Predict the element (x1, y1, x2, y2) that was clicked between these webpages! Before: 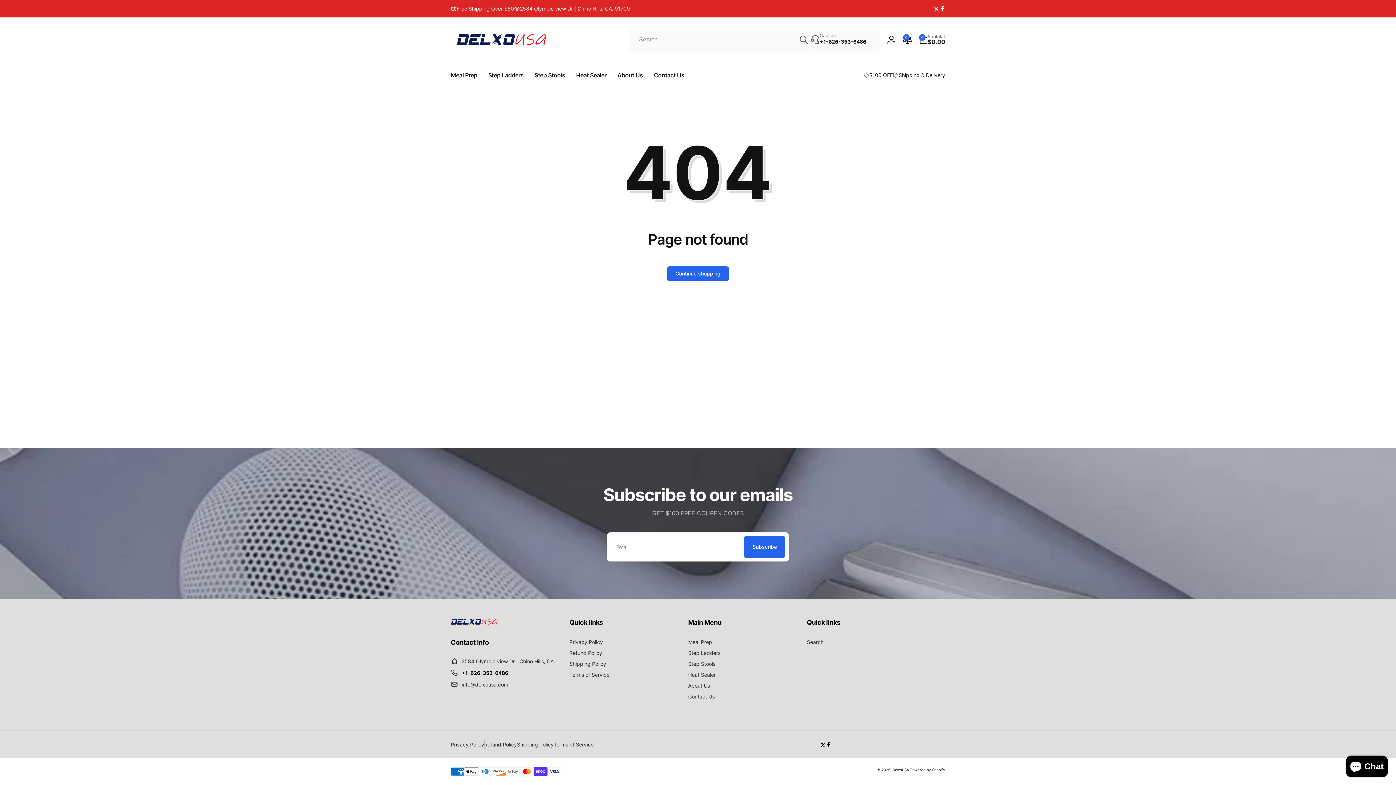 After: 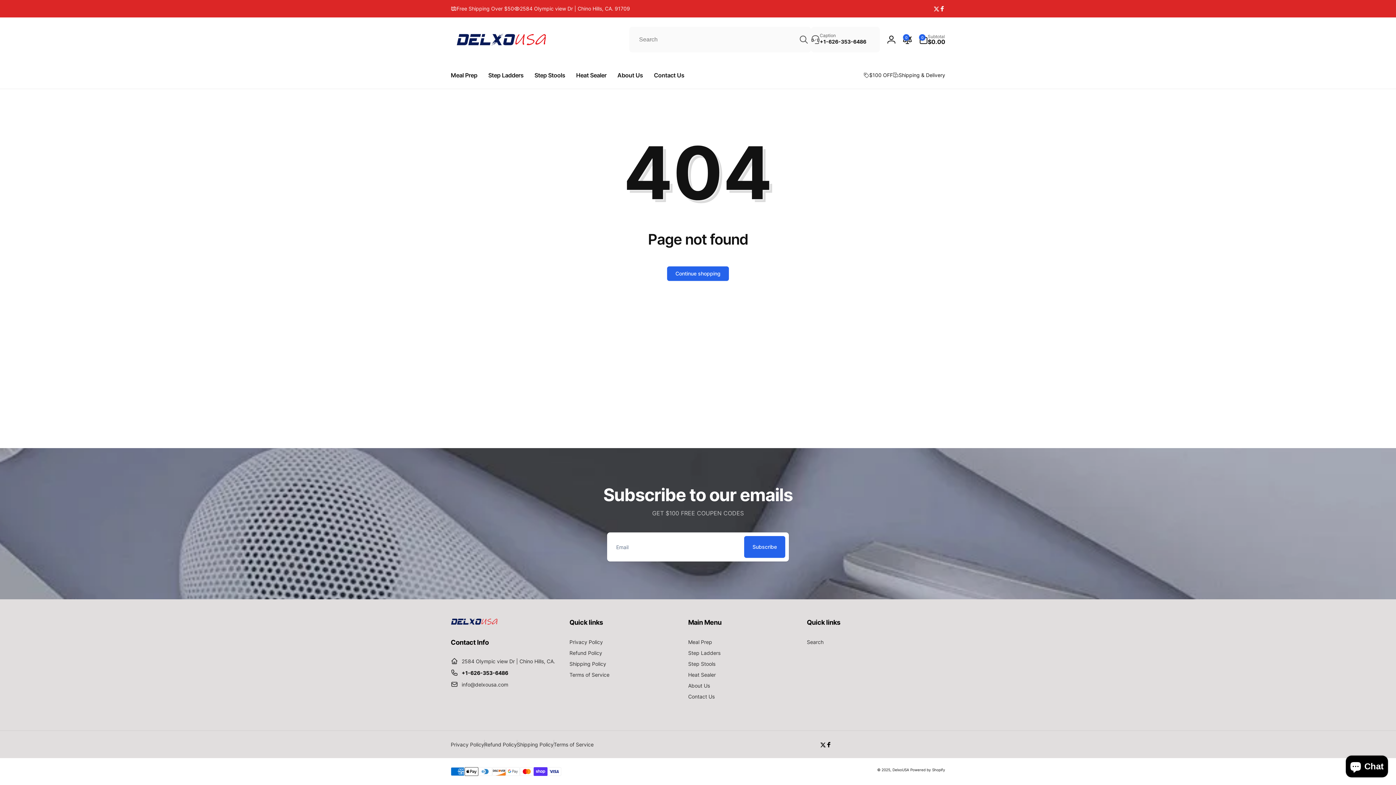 Action: label: Quick links bbox: (807, 618, 914, 626)